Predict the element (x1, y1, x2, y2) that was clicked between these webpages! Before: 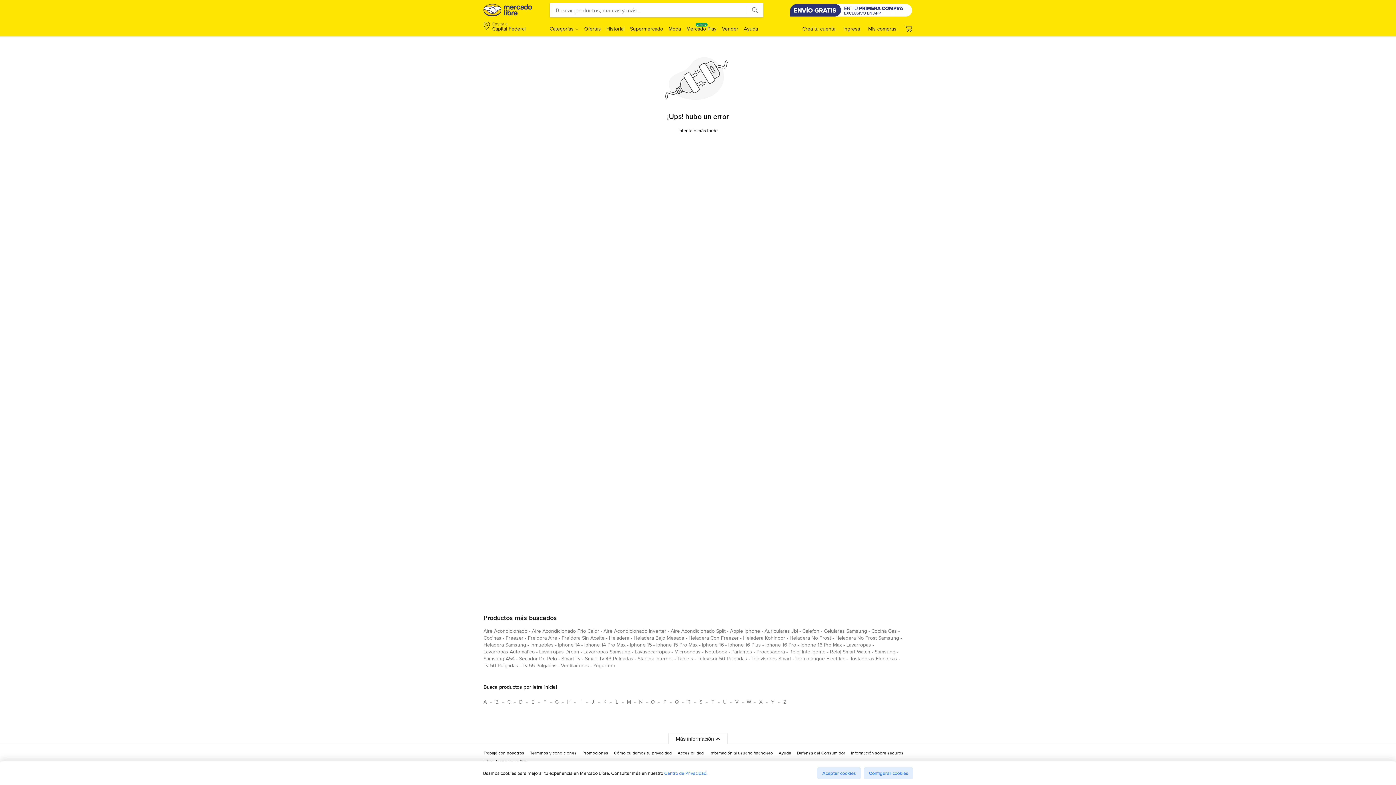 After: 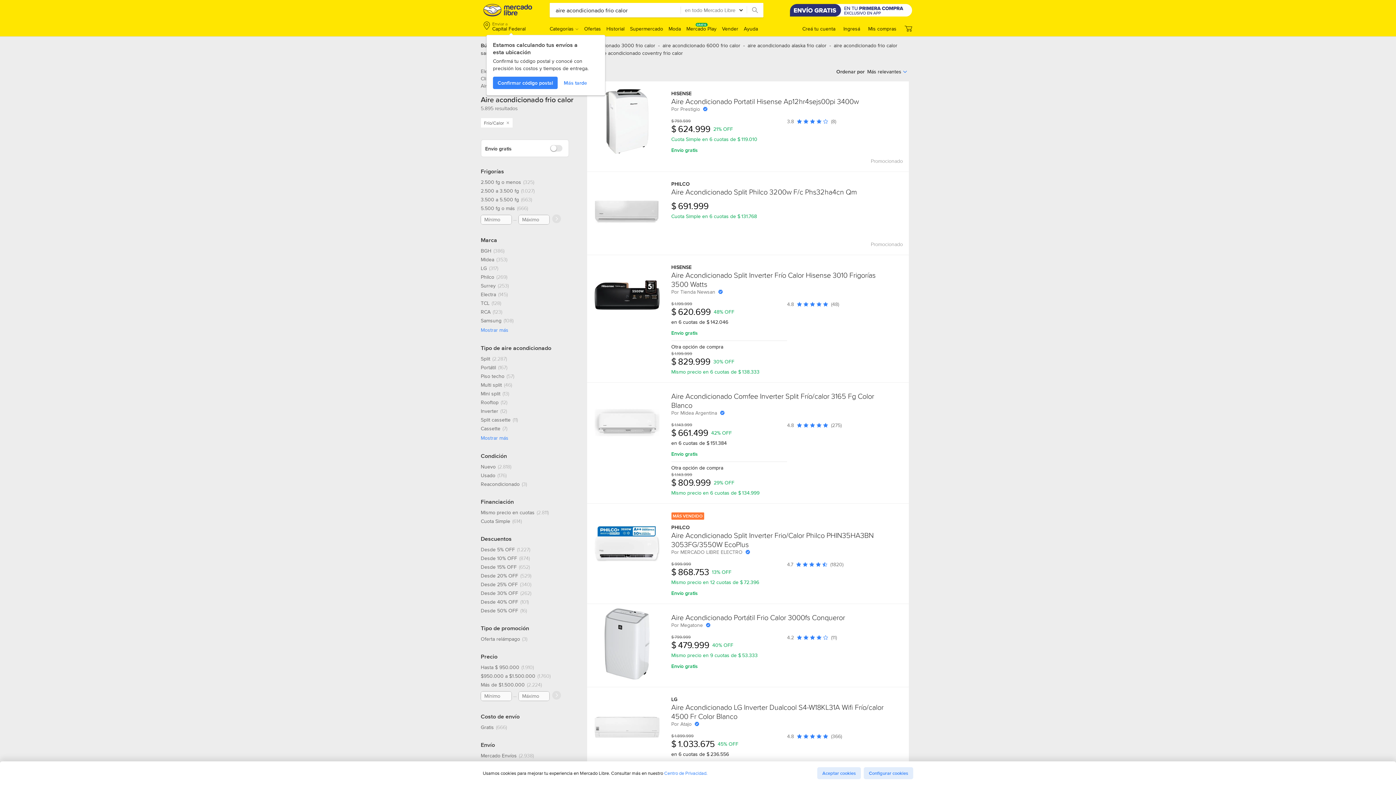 Action: bbox: (532, 627, 599, 637) label: aire acondicionado frio calor